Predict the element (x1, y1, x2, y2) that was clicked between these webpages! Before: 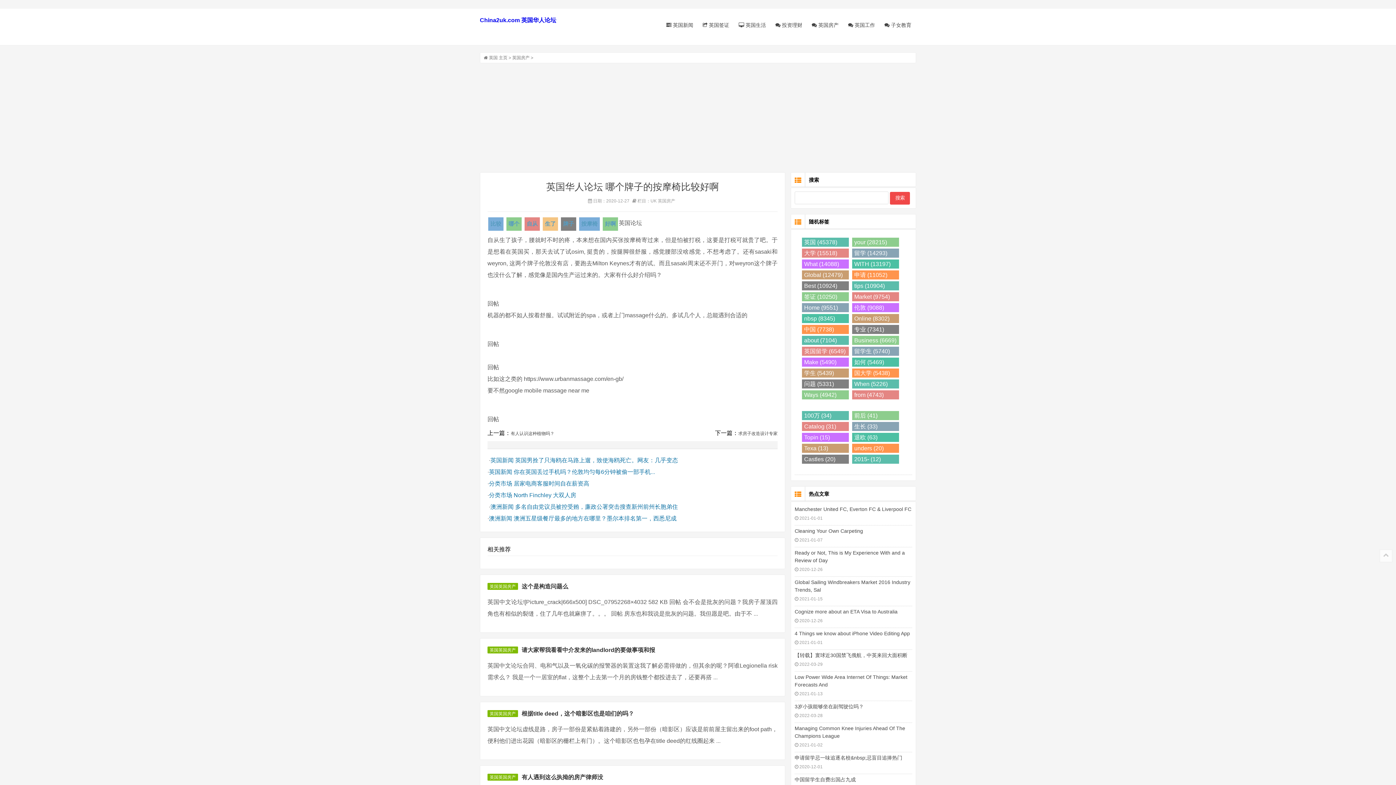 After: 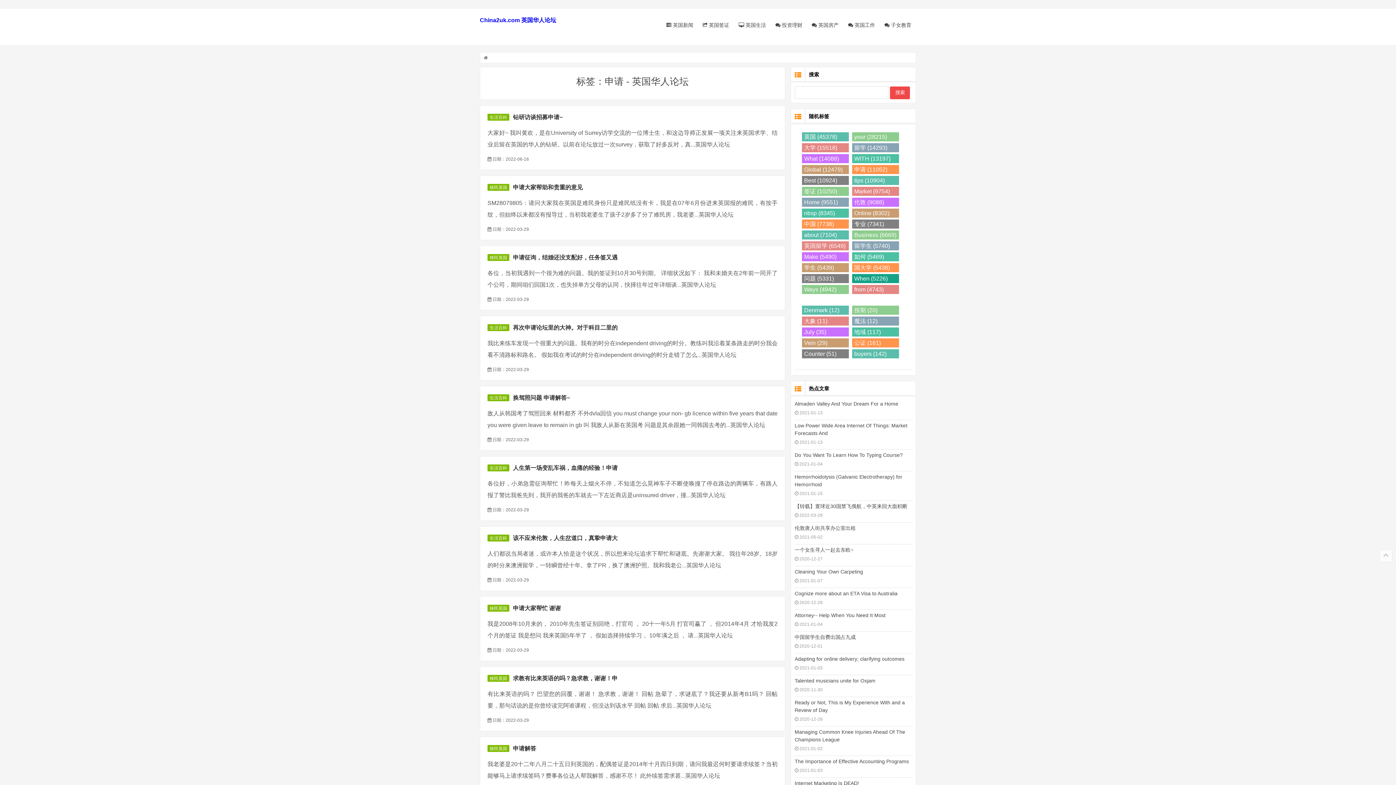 Action: bbox: (852, 270, 899, 279) label: 申请 (11052)